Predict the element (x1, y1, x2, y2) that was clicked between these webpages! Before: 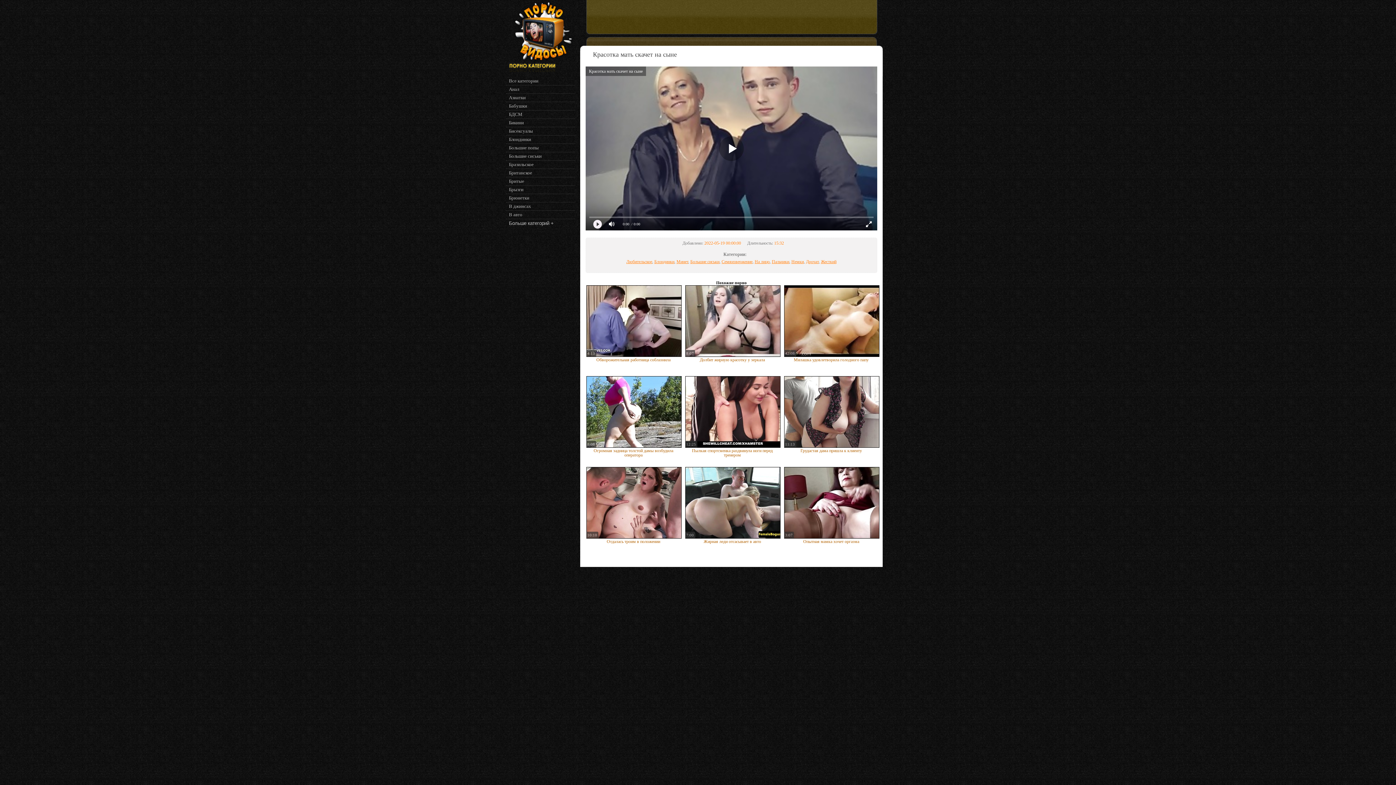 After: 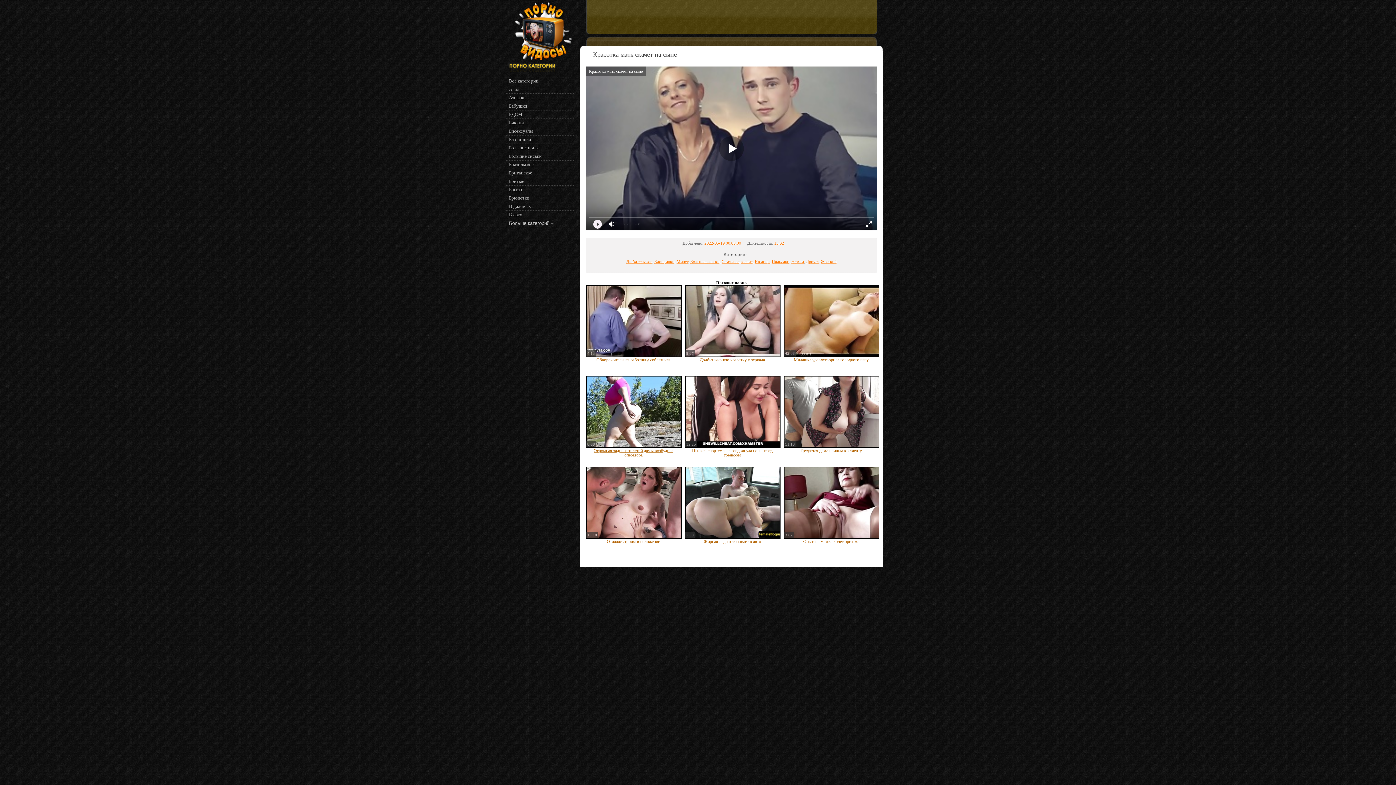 Action: label: Огромная задница толстой дамы возбудила оператора bbox: (586, 448, 680, 458)